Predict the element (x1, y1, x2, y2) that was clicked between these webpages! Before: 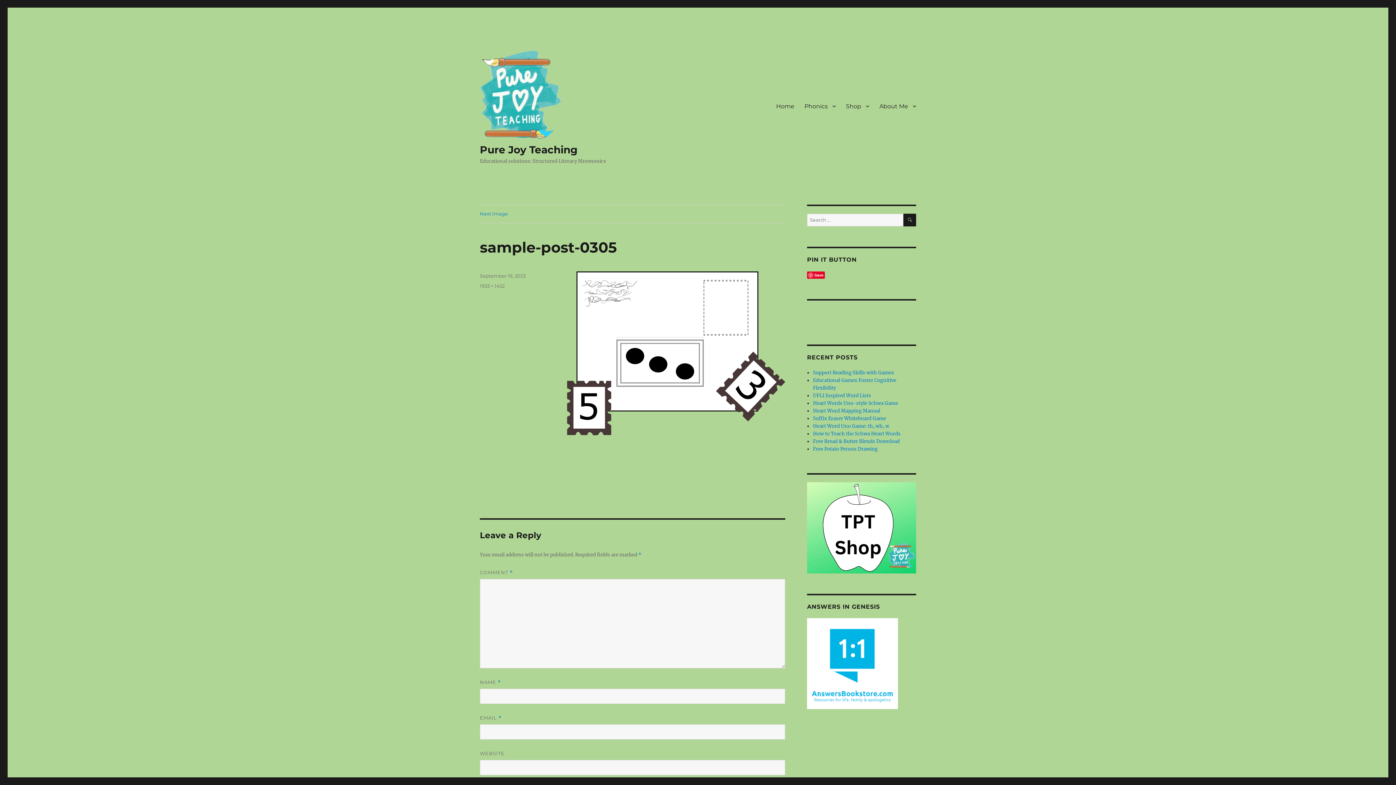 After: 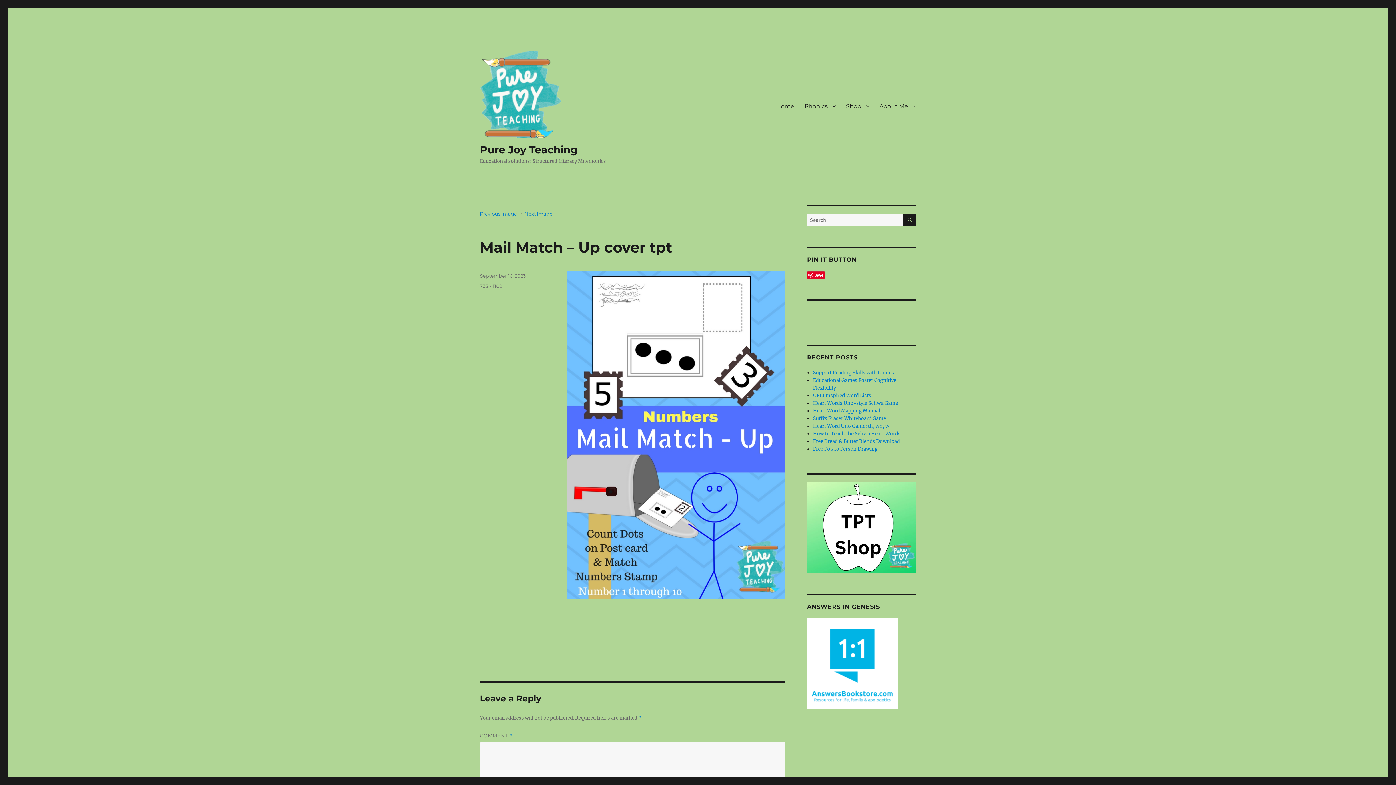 Action: label: Next Image bbox: (480, 210, 508, 216)